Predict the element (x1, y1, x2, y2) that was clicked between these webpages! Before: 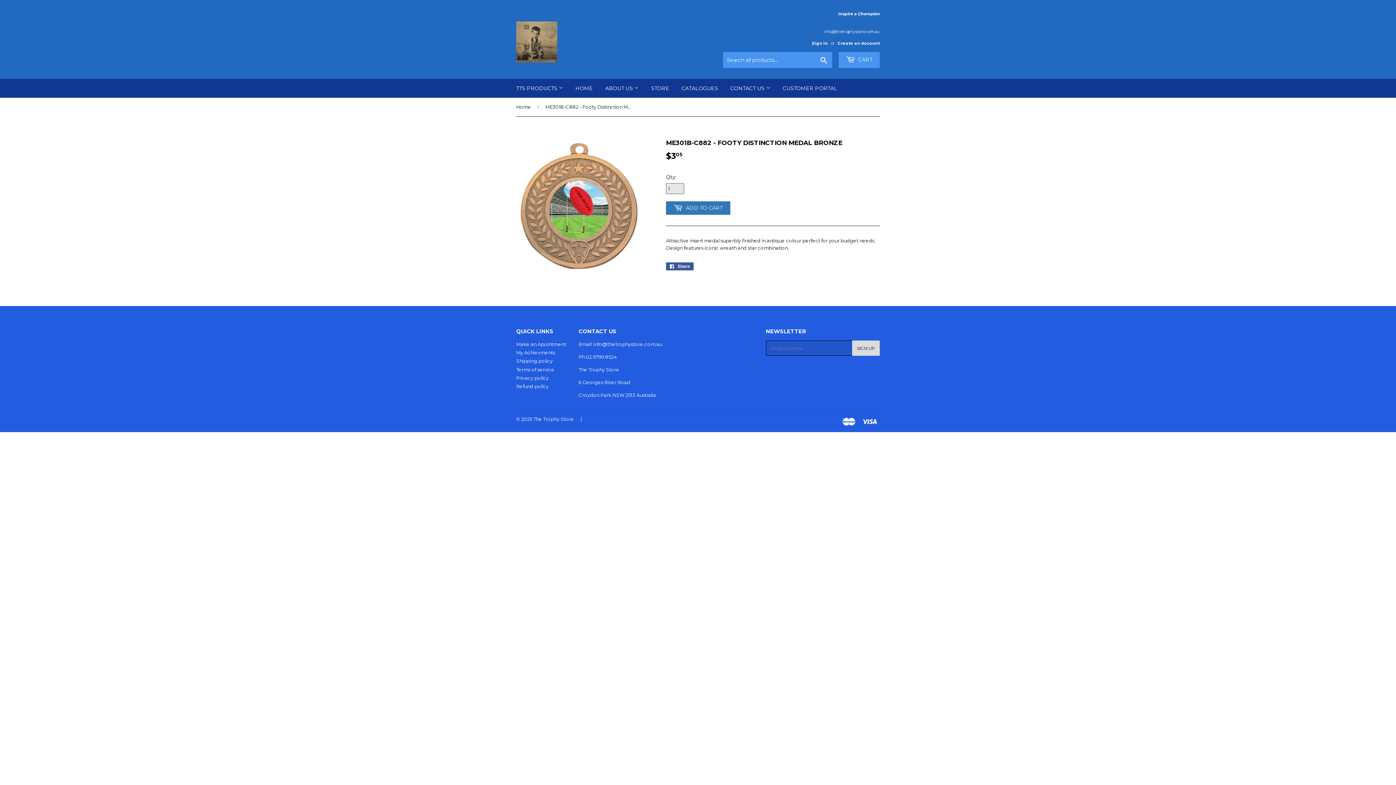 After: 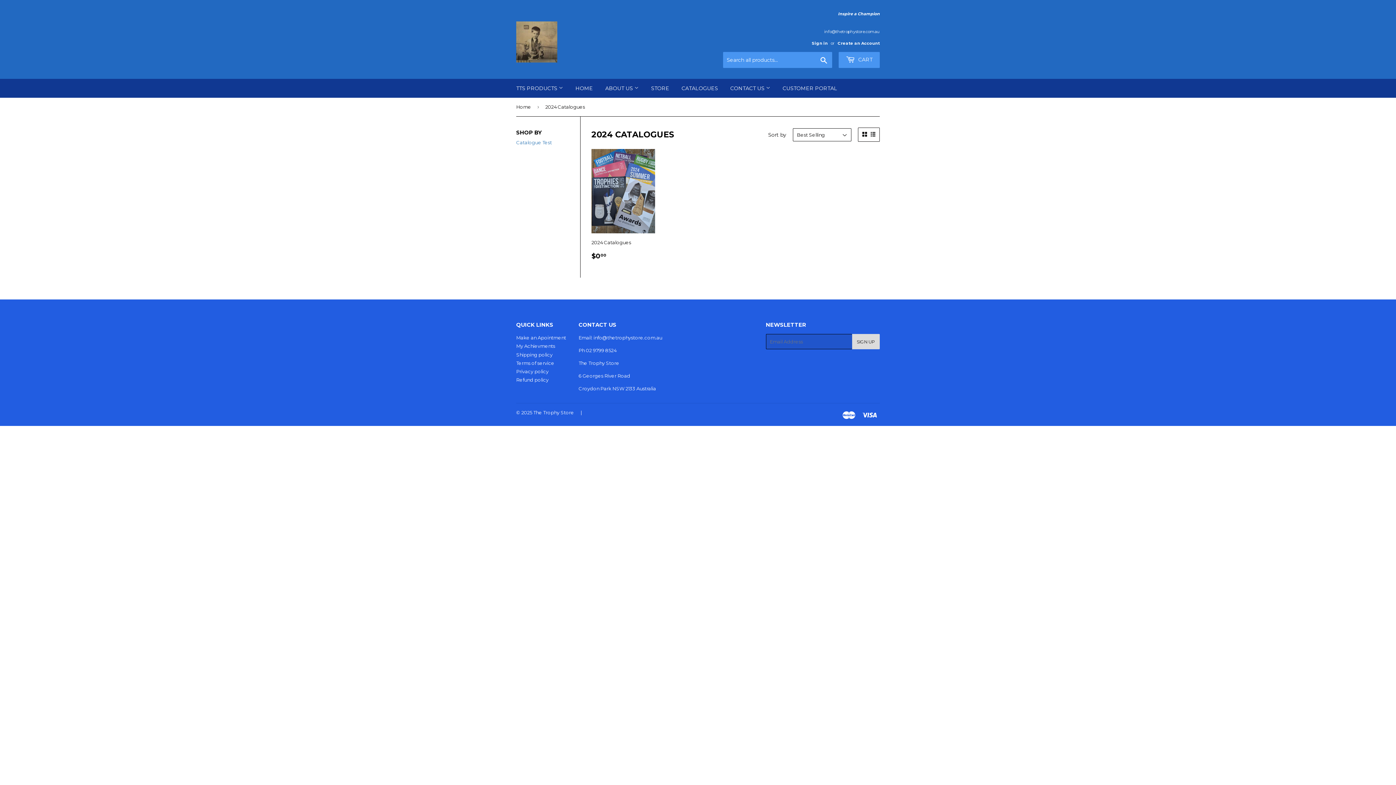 Action: bbox: (676, 78, 723, 97) label: CATALOGUES